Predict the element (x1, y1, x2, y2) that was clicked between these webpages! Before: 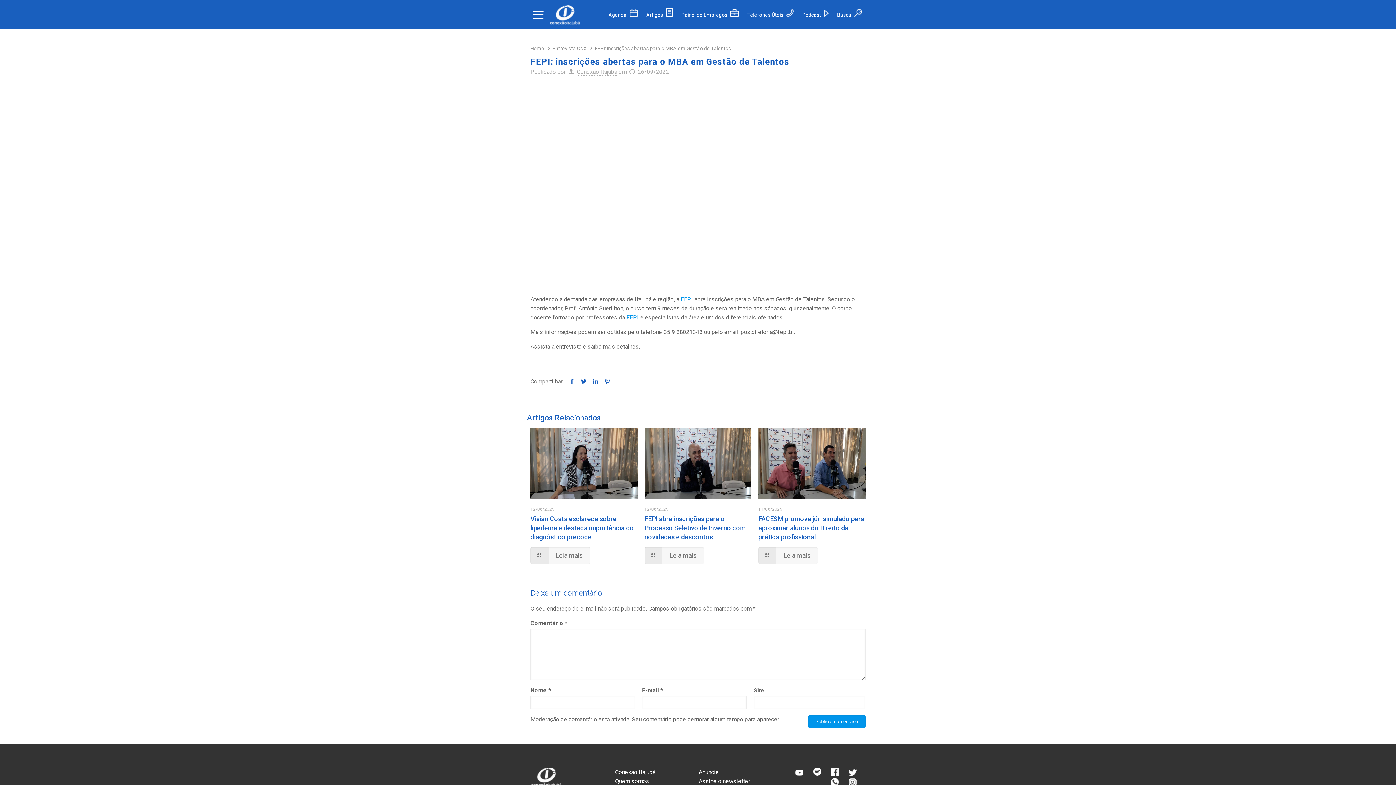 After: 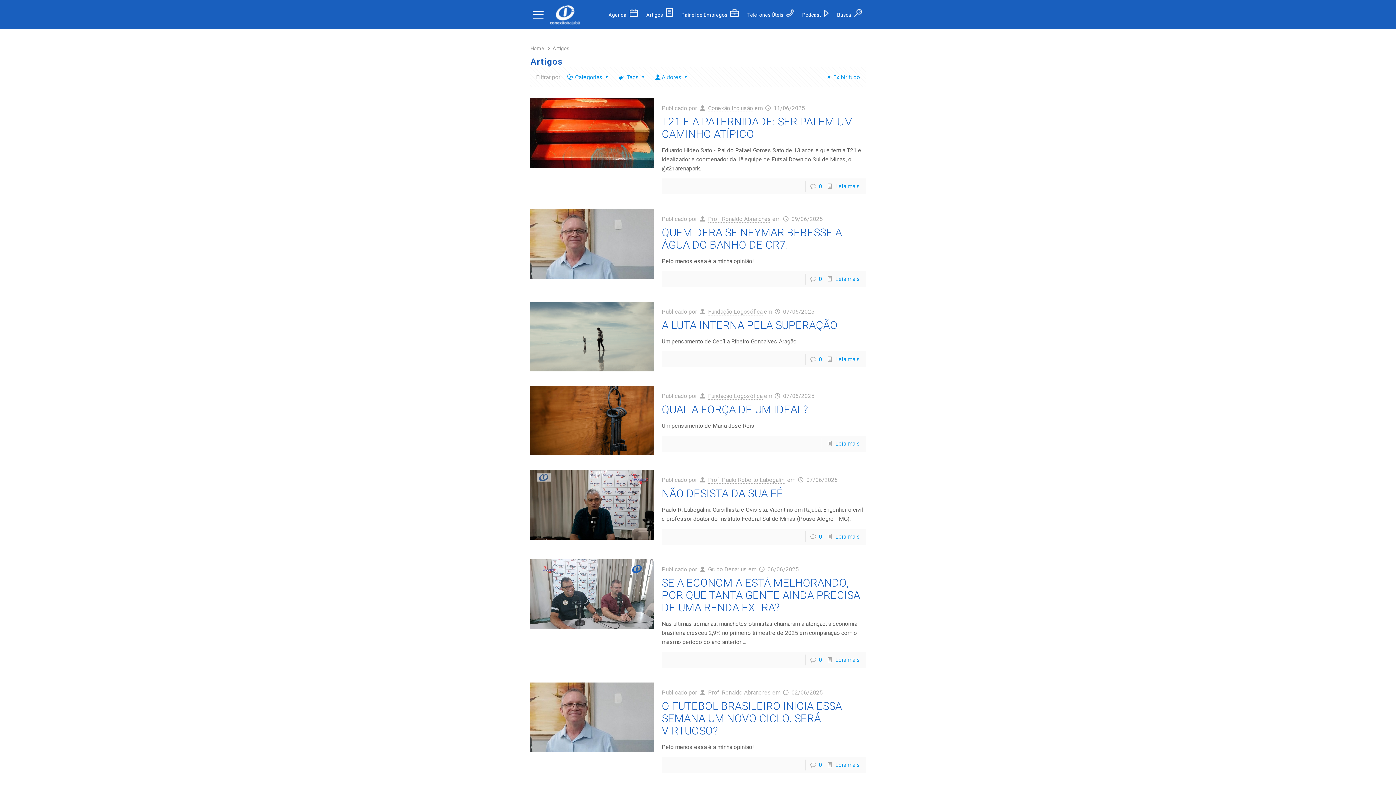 Action: bbox: (646, 12, 672, 17) label: Artigos 